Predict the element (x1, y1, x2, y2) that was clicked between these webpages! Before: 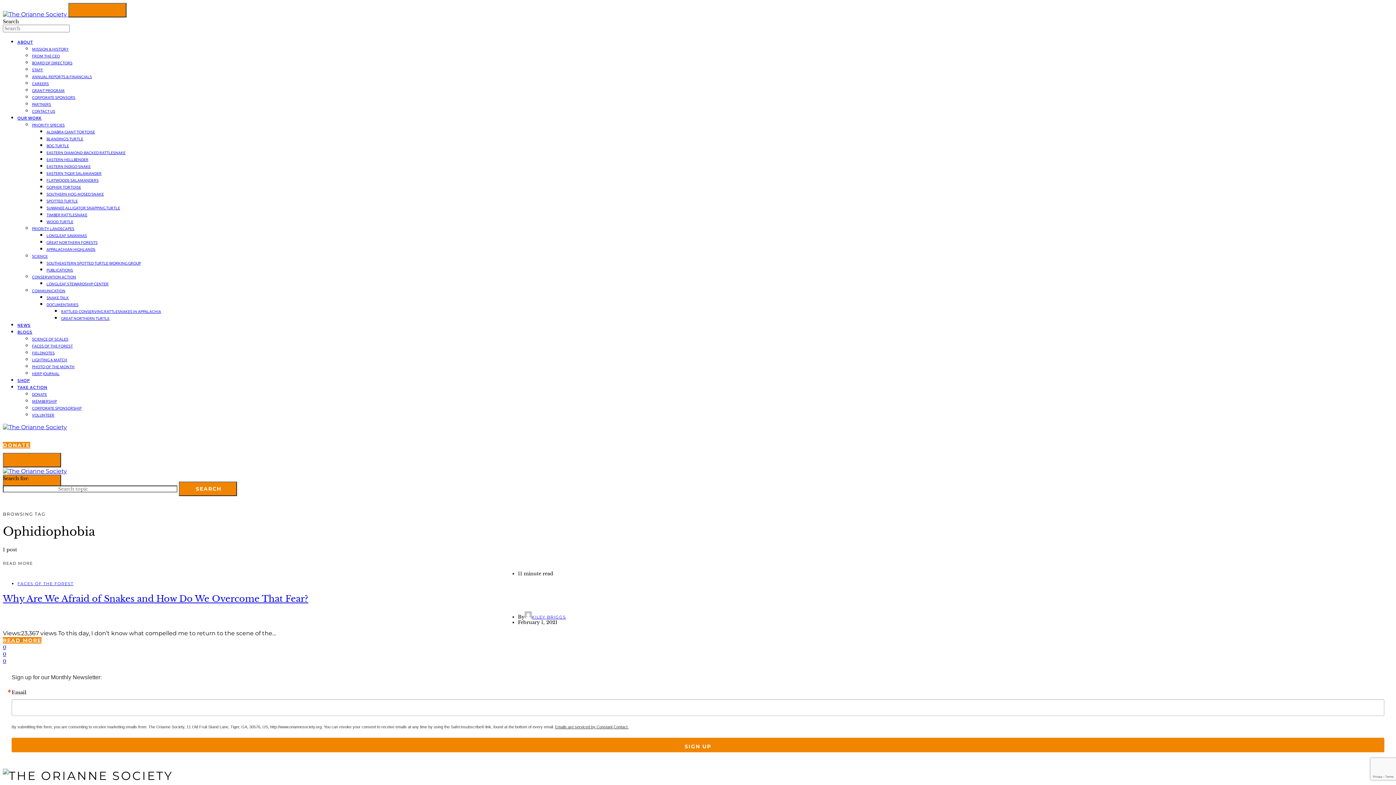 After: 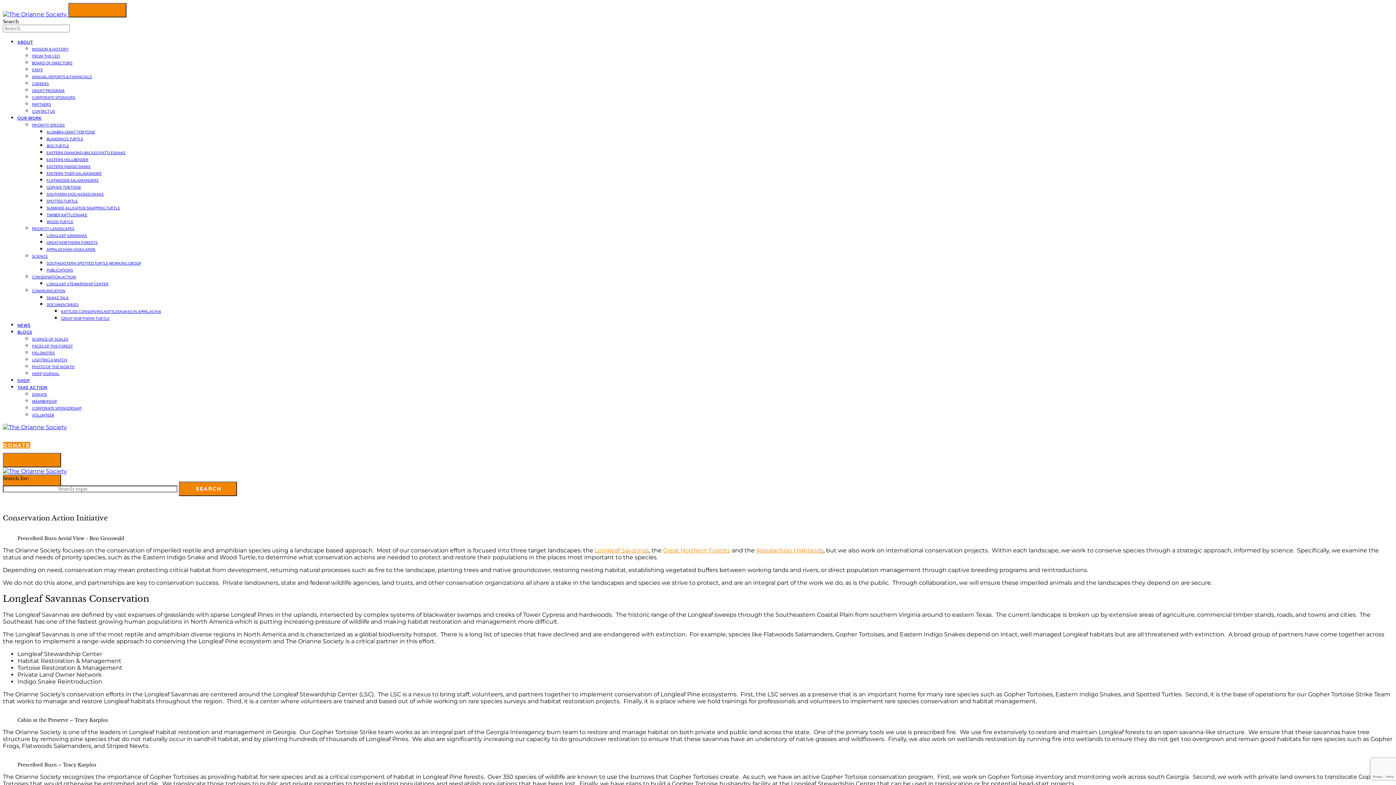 Action: label: CONSERVATION ACTION bbox: (32, 274, 76, 279)